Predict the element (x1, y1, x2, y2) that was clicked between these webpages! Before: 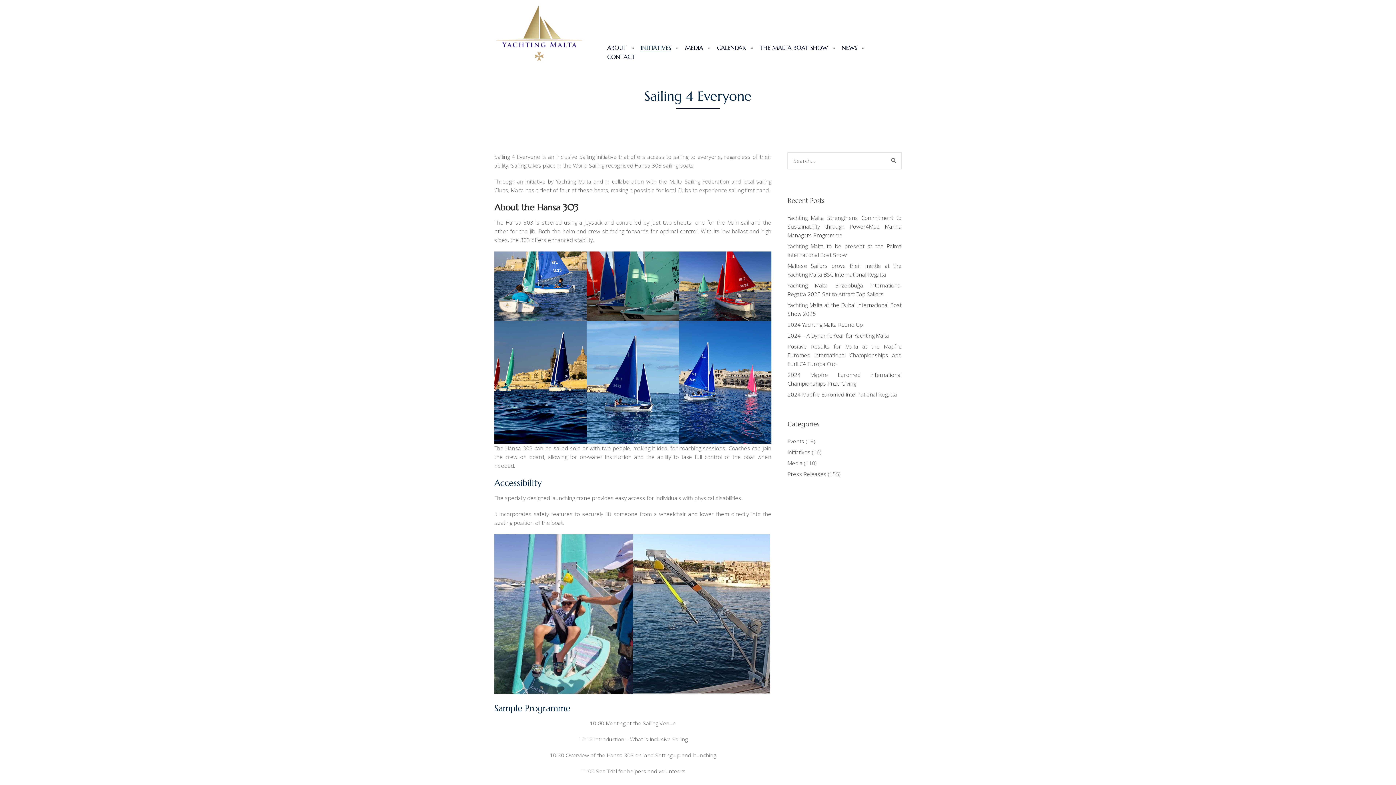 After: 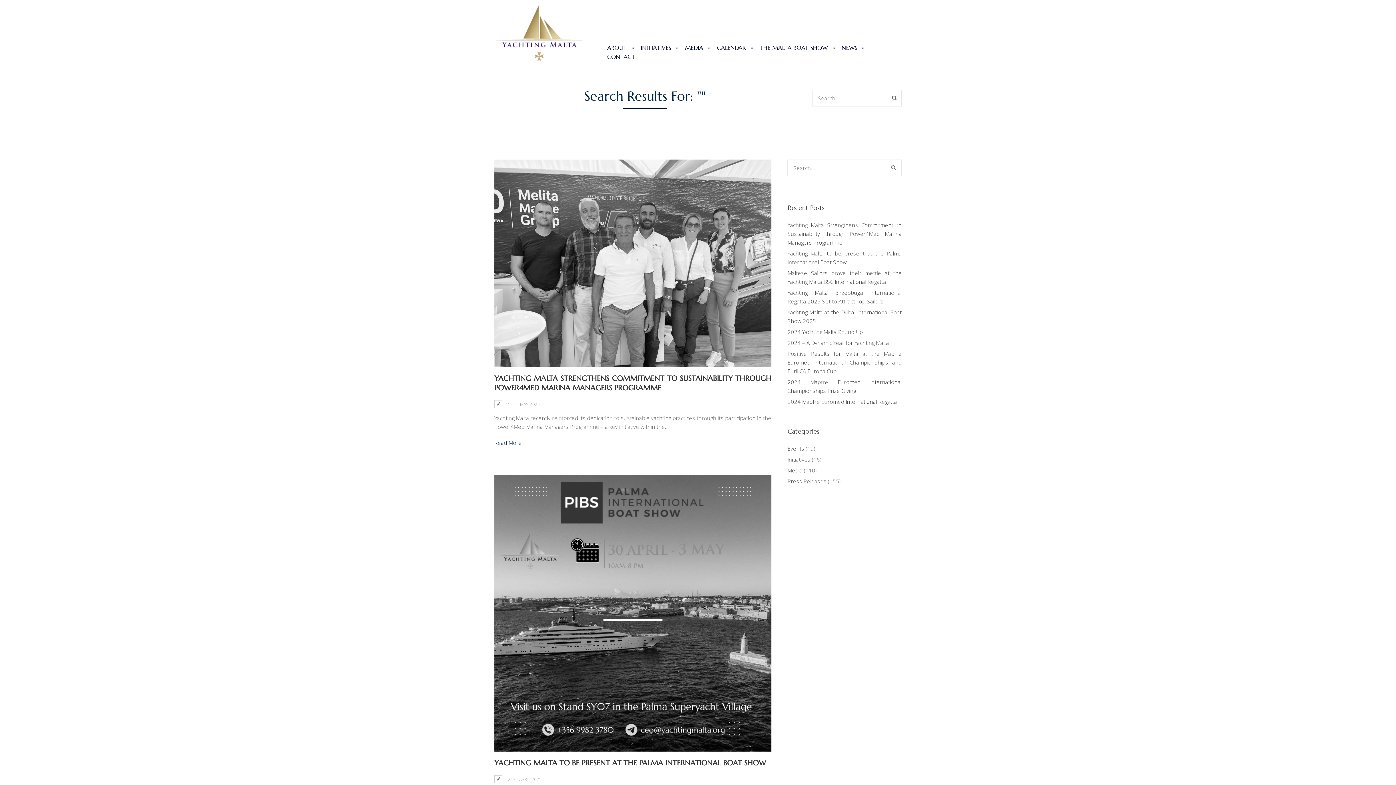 Action: bbox: (889, 157, 898, 164)